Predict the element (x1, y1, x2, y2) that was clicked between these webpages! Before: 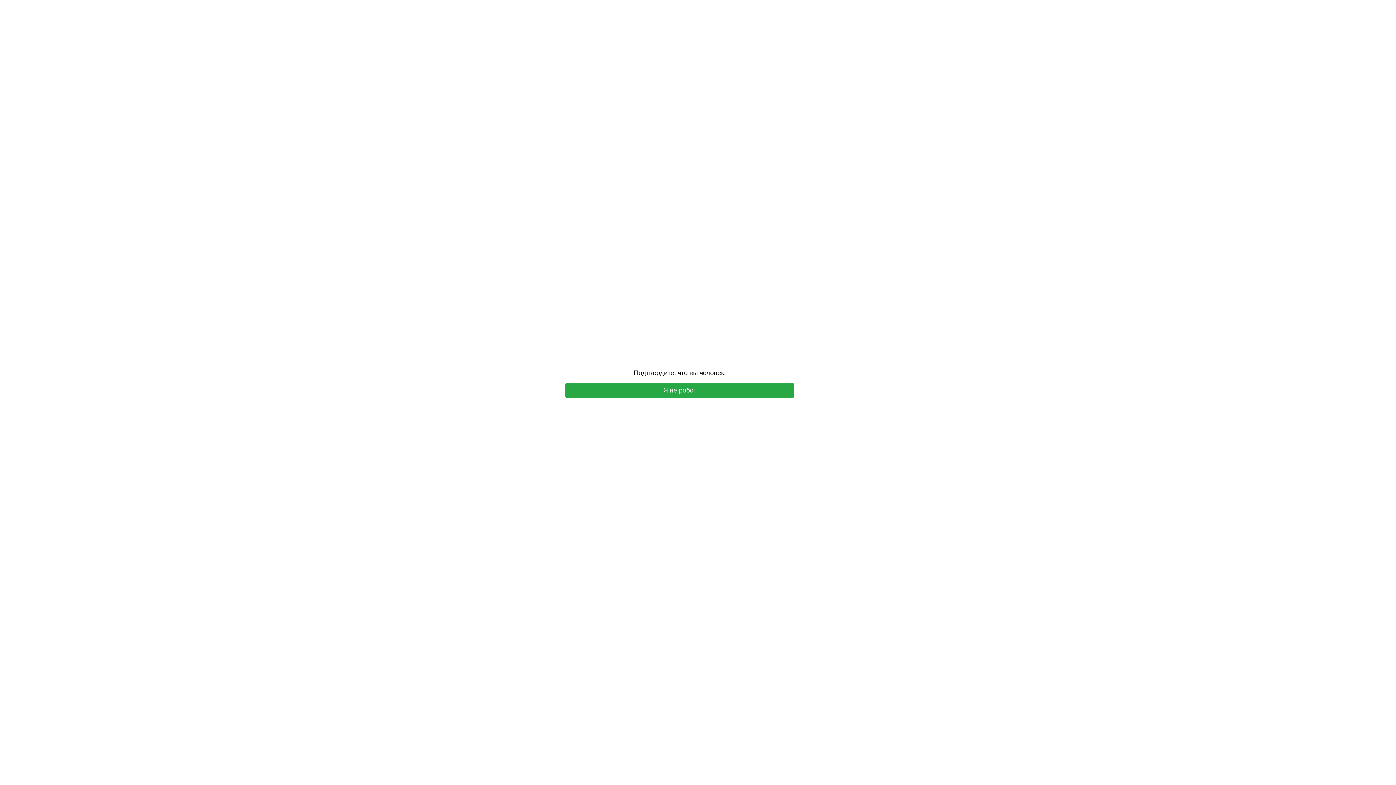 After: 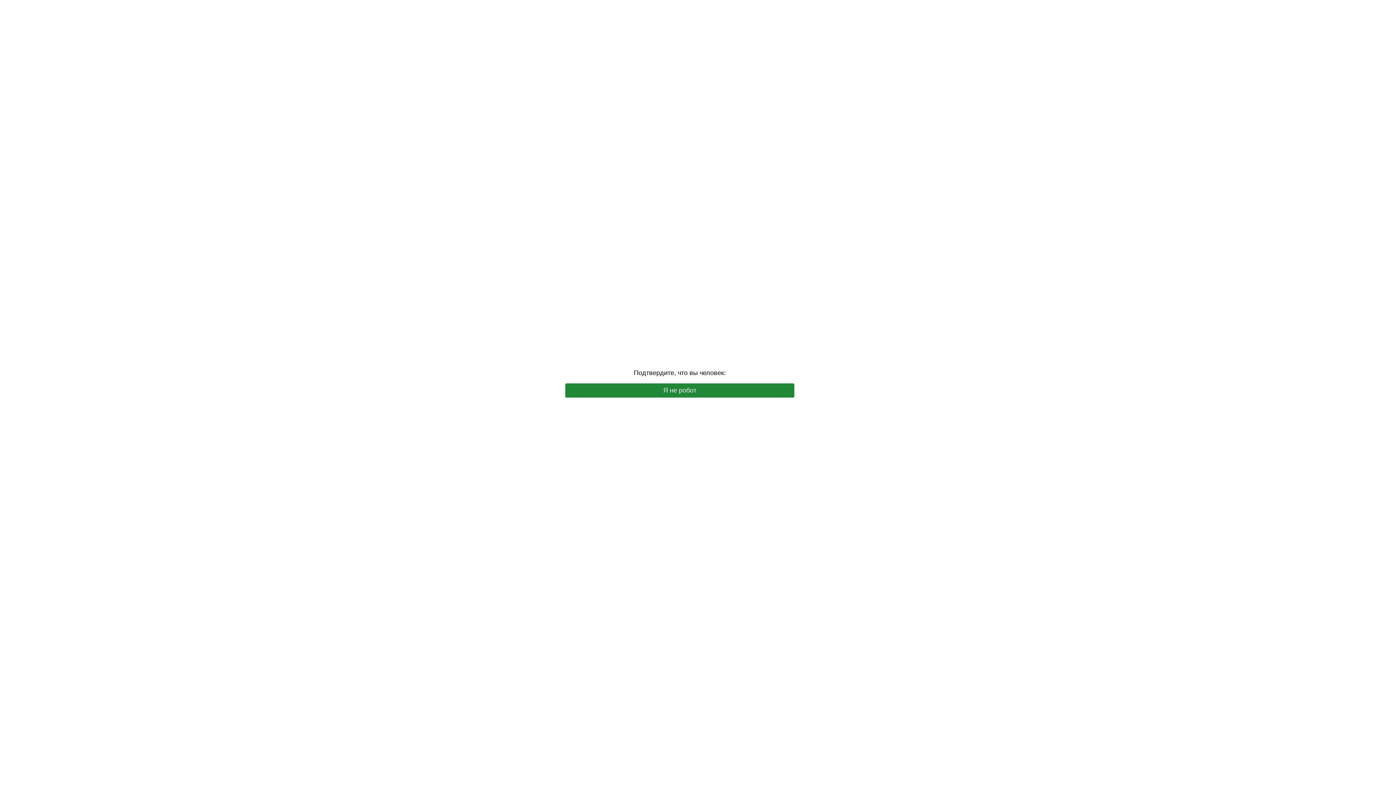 Action: label: Я не робот bbox: (565, 383, 794, 397)